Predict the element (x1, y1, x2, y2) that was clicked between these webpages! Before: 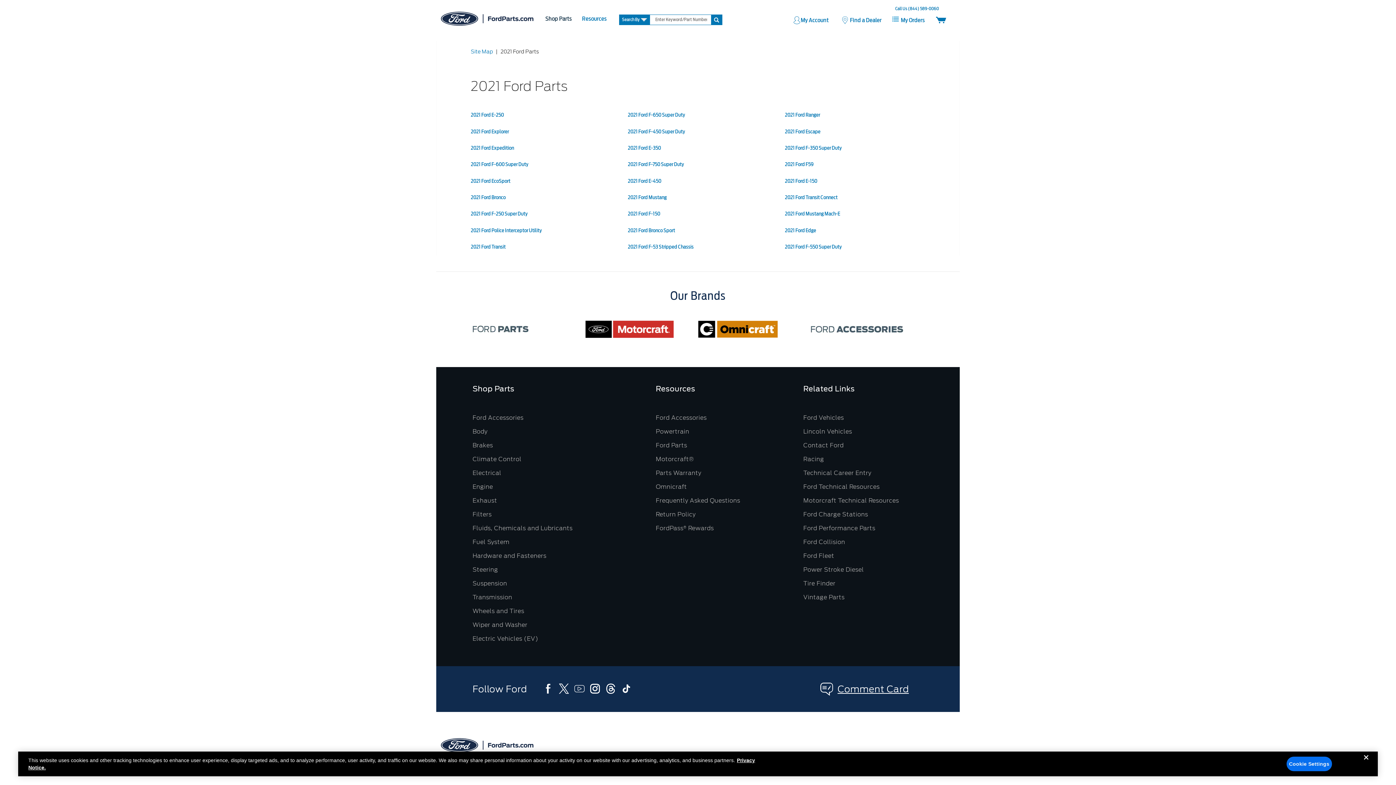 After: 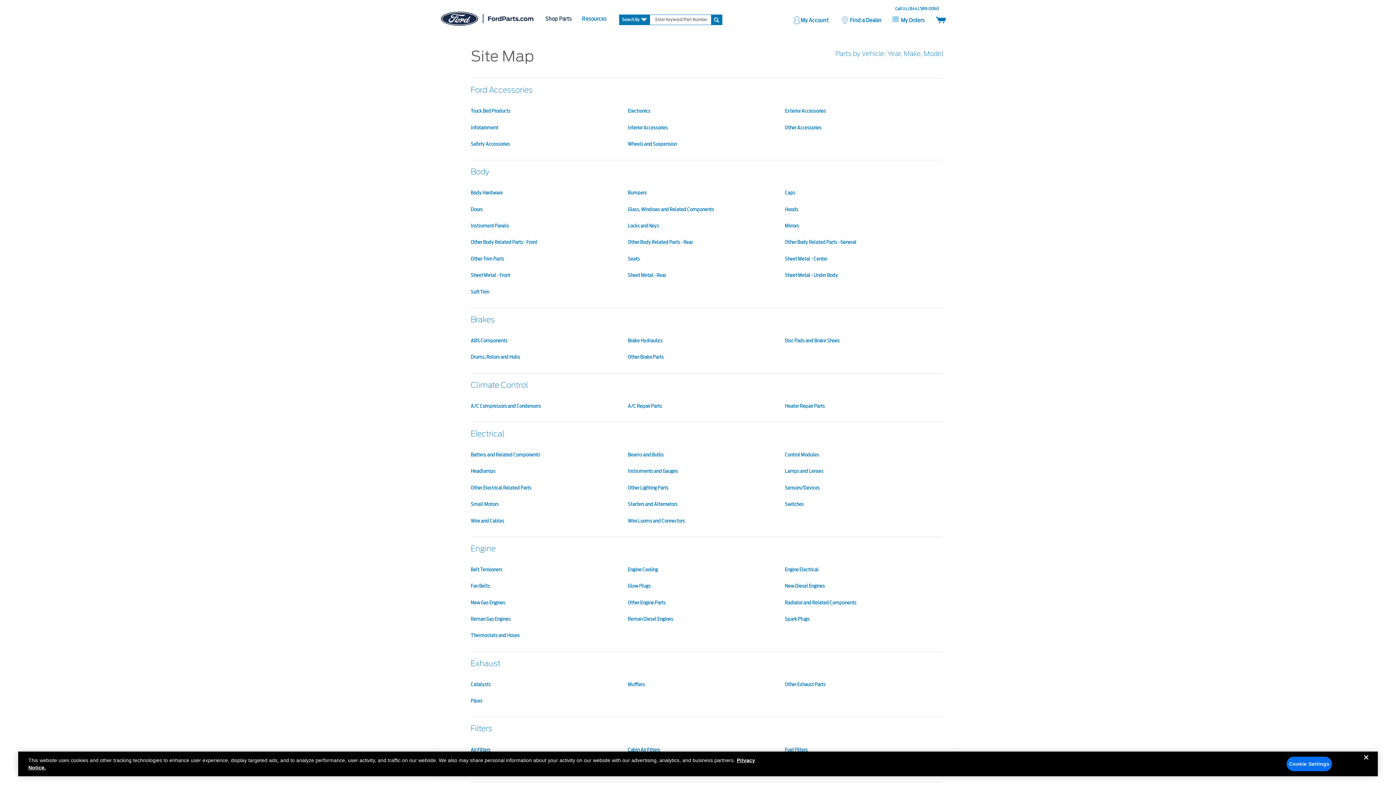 Action: label: Site Map bbox: (470, 48, 493, 54)